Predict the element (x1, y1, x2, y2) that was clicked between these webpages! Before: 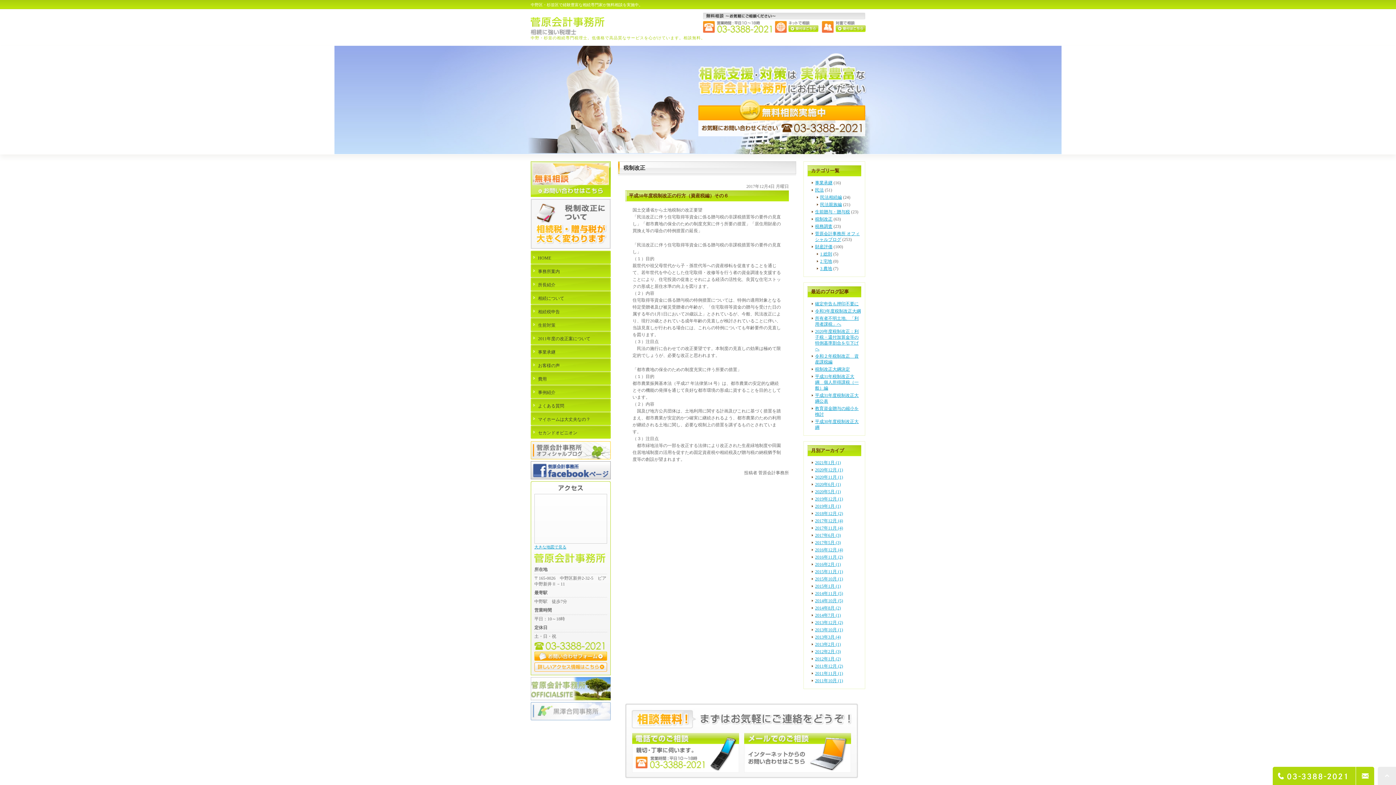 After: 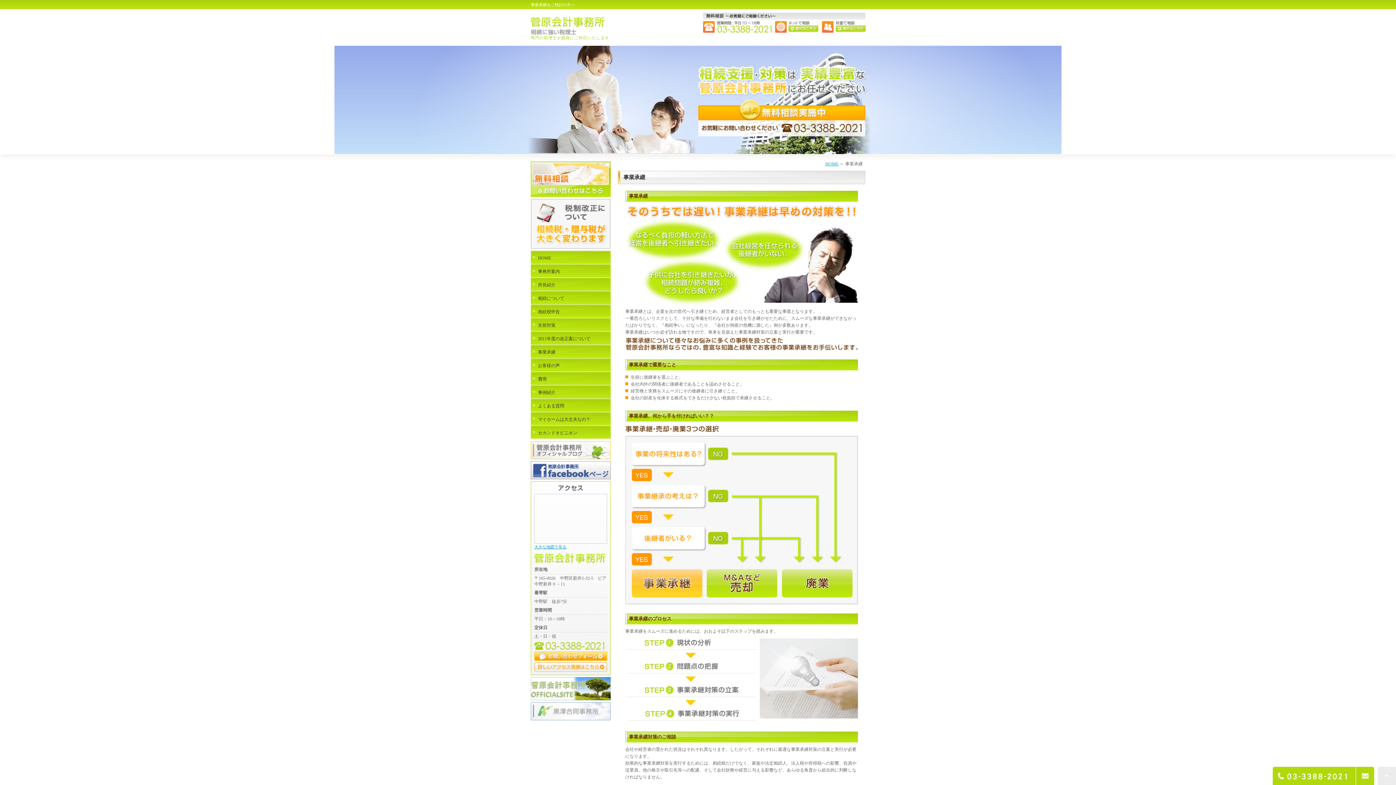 Action: bbox: (530, 345, 610, 358) label: 事業承継